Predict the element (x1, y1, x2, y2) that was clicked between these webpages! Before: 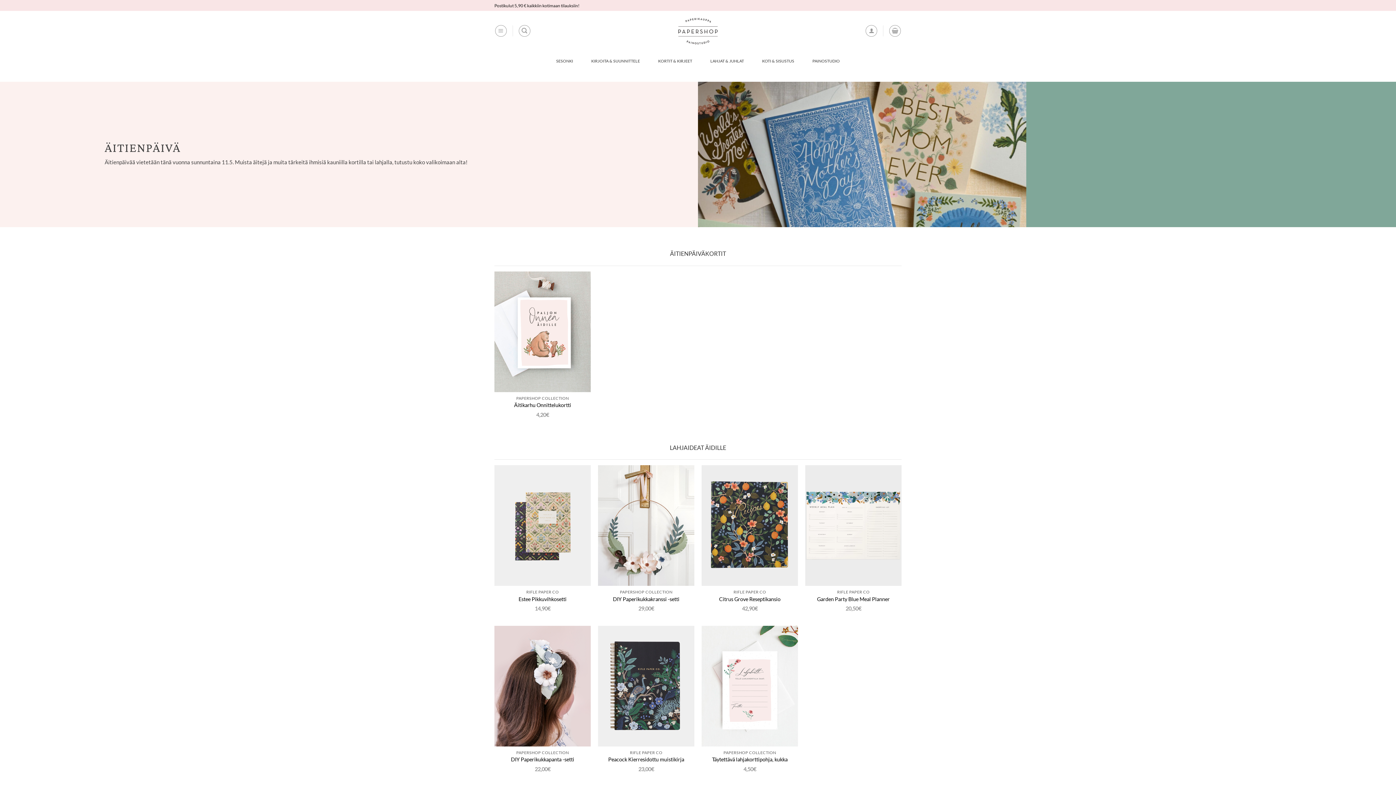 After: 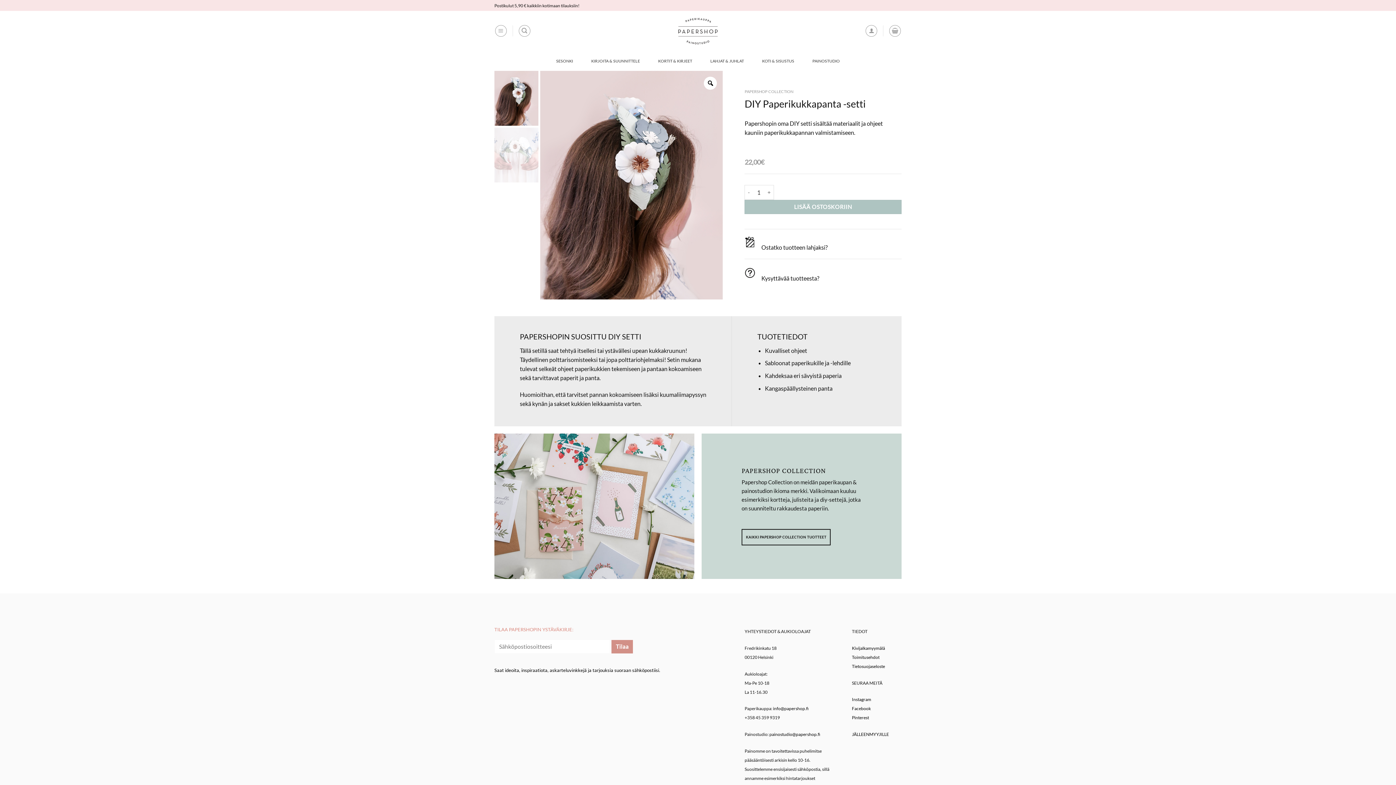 Action: label: DIY Paperikukkapanta -setti bbox: (494, 626, 590, 746)